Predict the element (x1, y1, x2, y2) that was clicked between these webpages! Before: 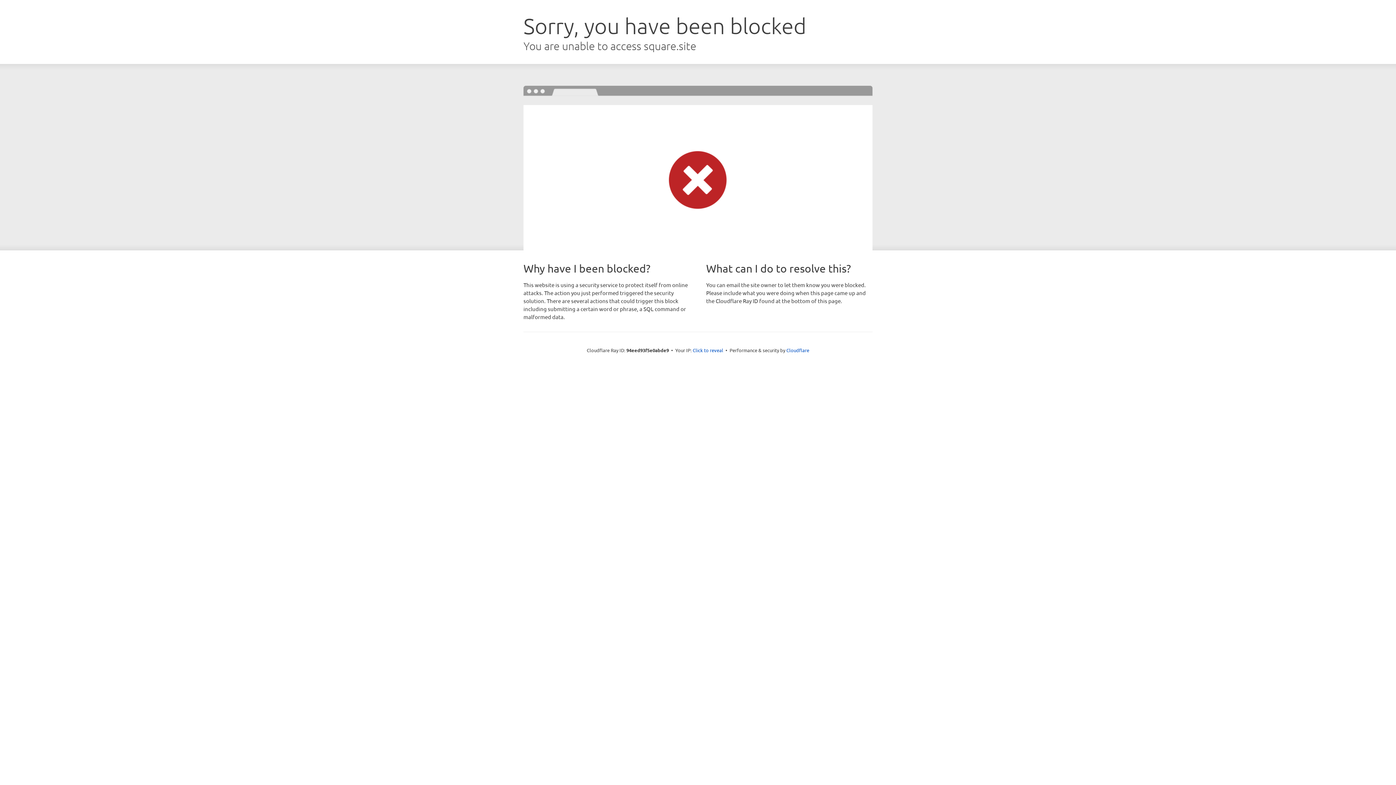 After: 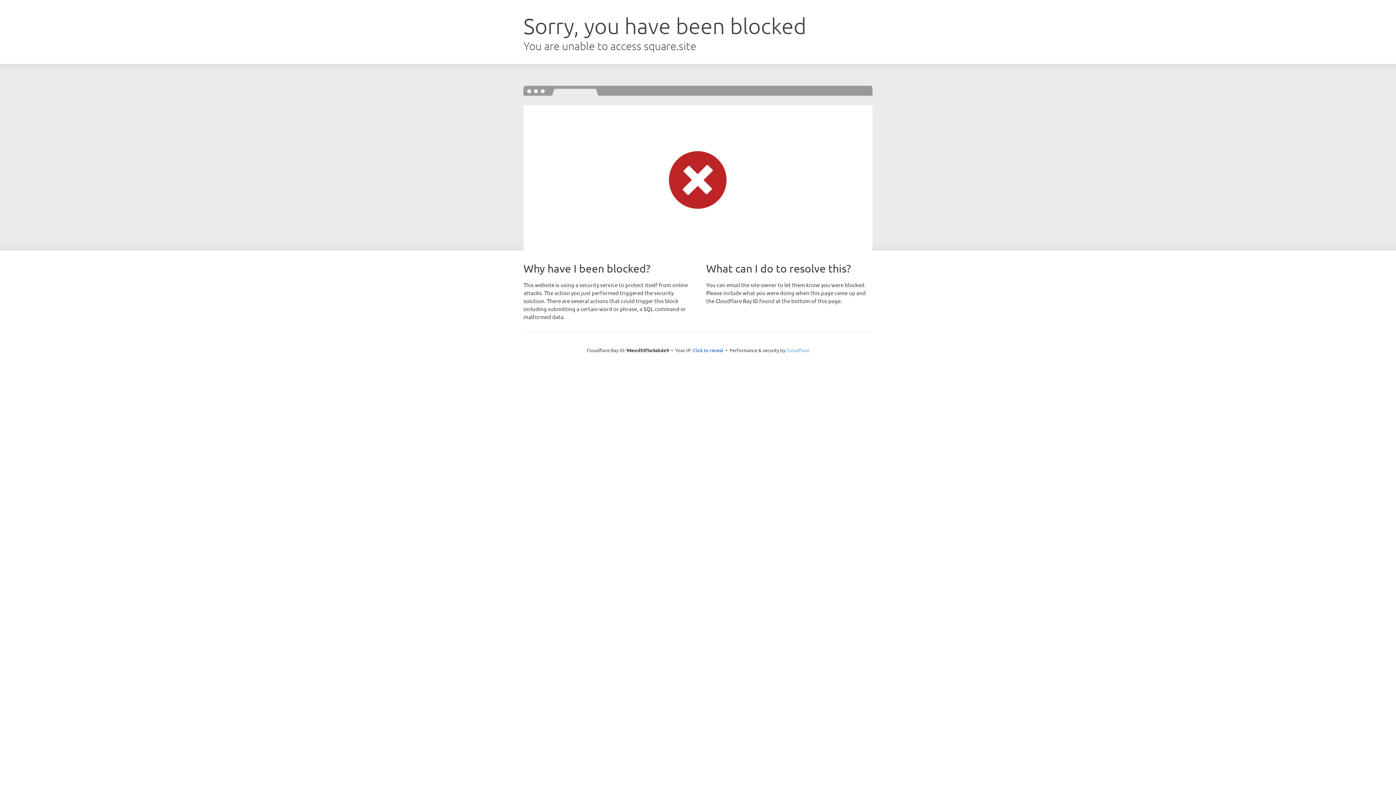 Action: label: Cloudflare bbox: (786, 347, 809, 353)